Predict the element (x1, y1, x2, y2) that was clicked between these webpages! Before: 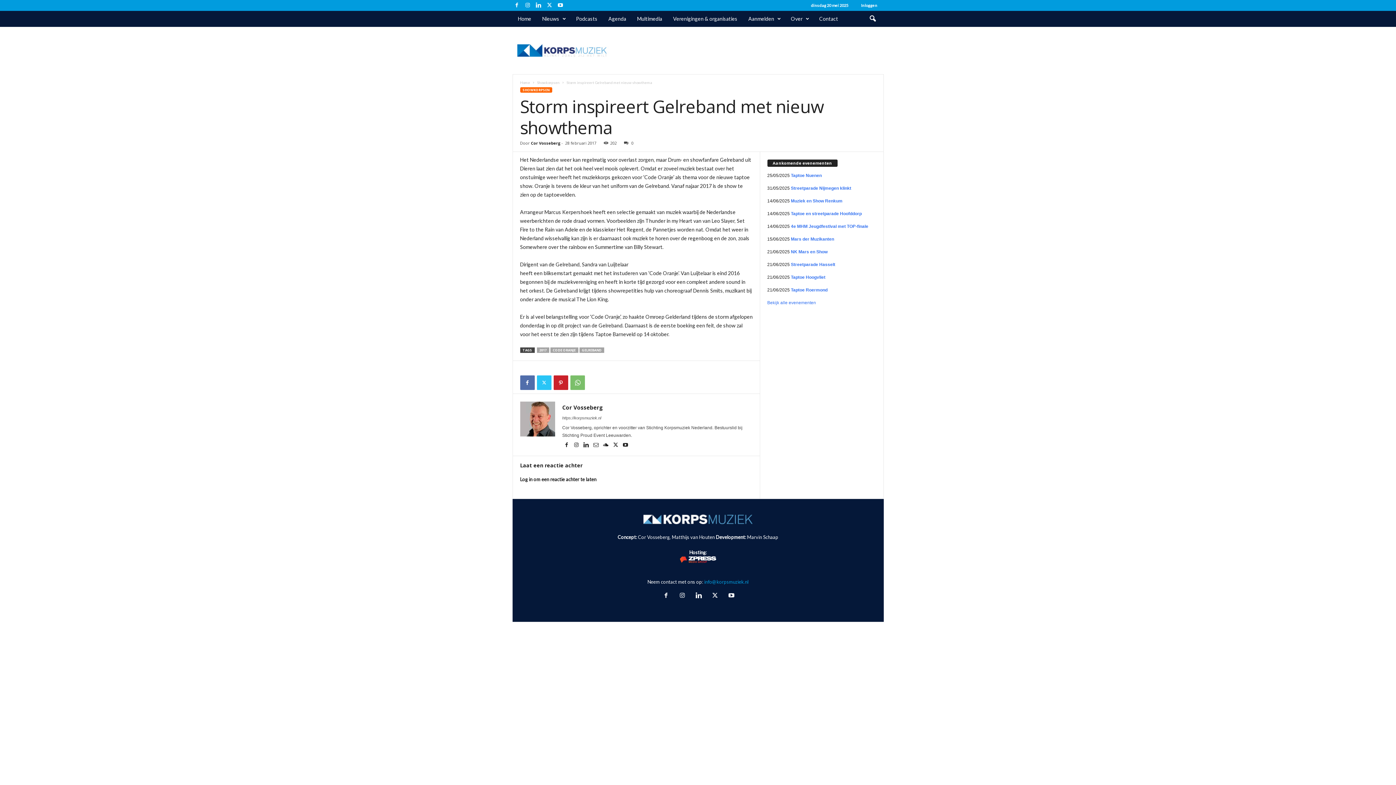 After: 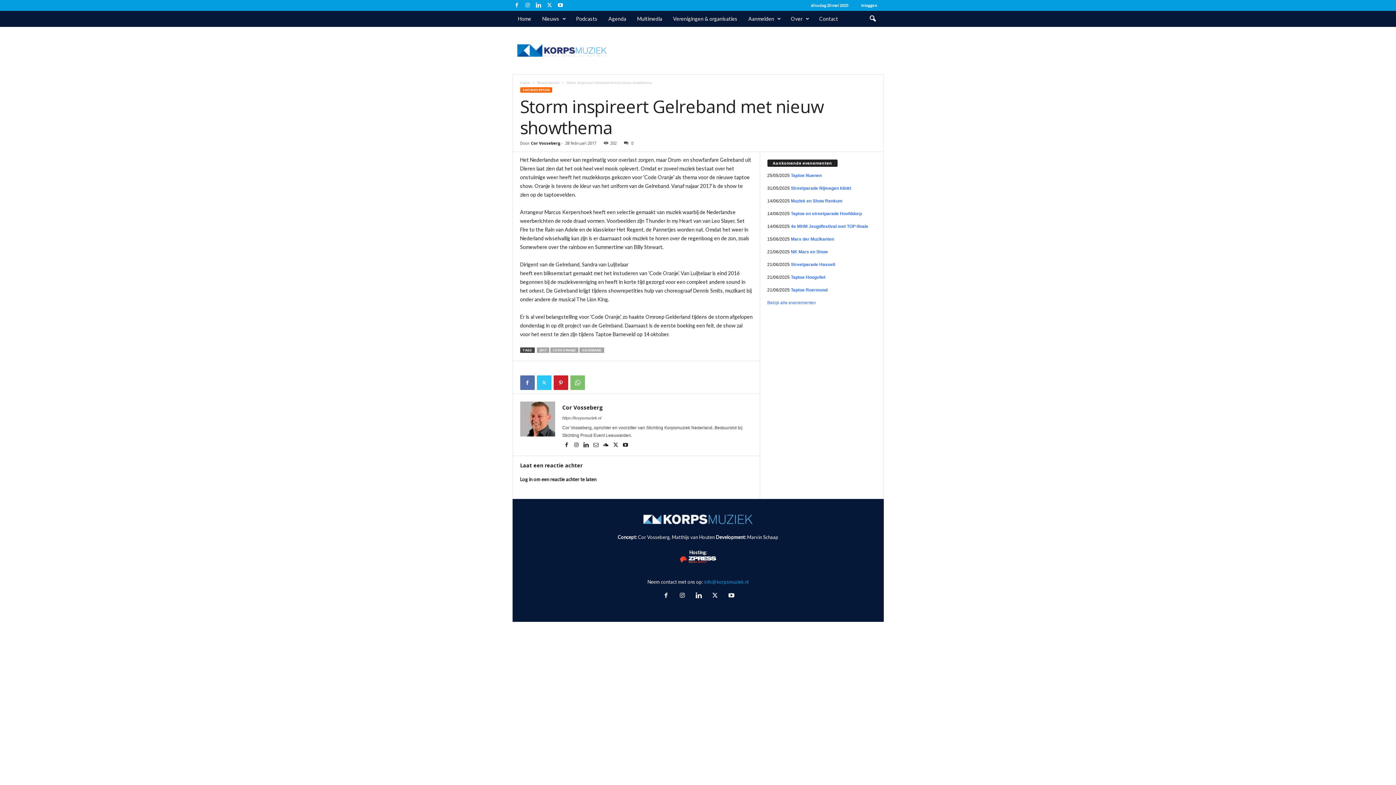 Action: bbox: (582, 443, 591, 448) label:  